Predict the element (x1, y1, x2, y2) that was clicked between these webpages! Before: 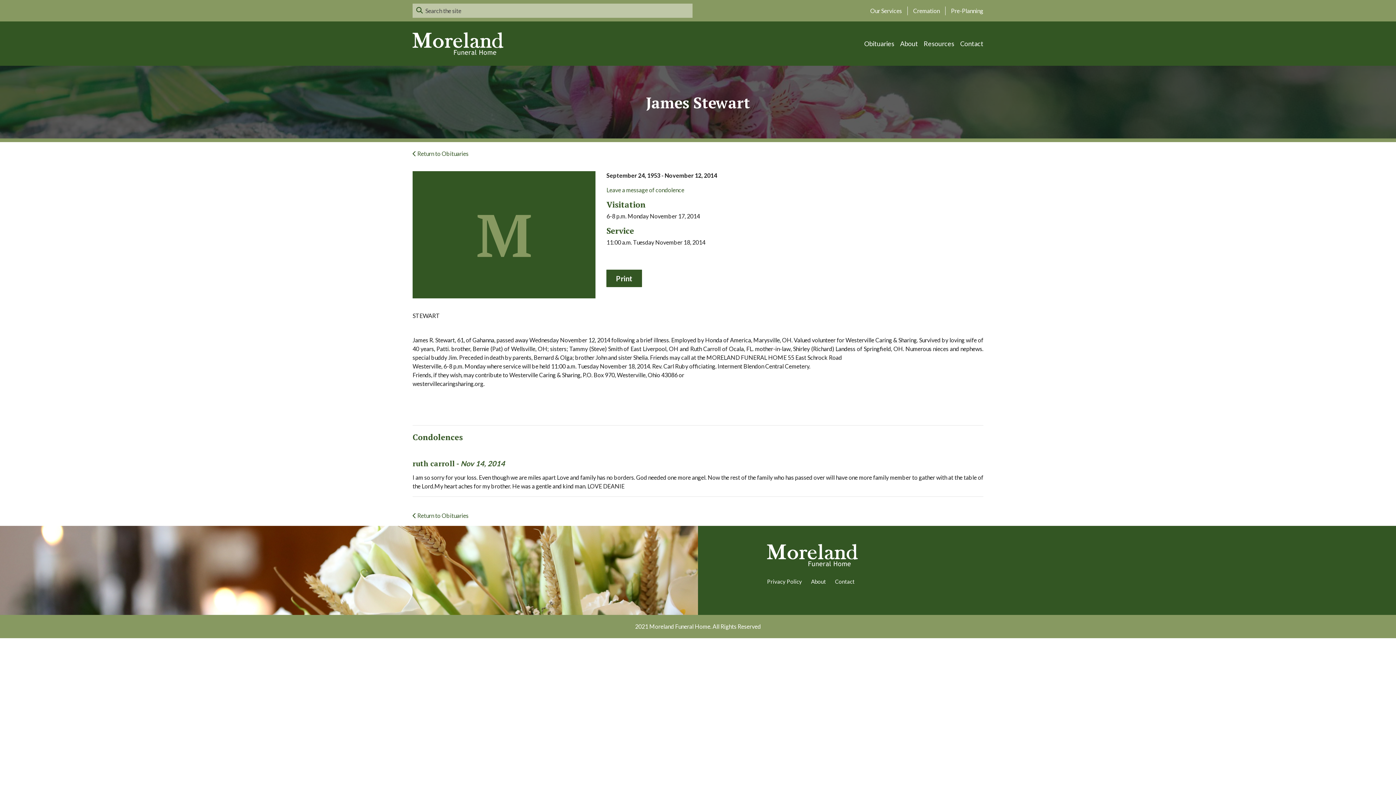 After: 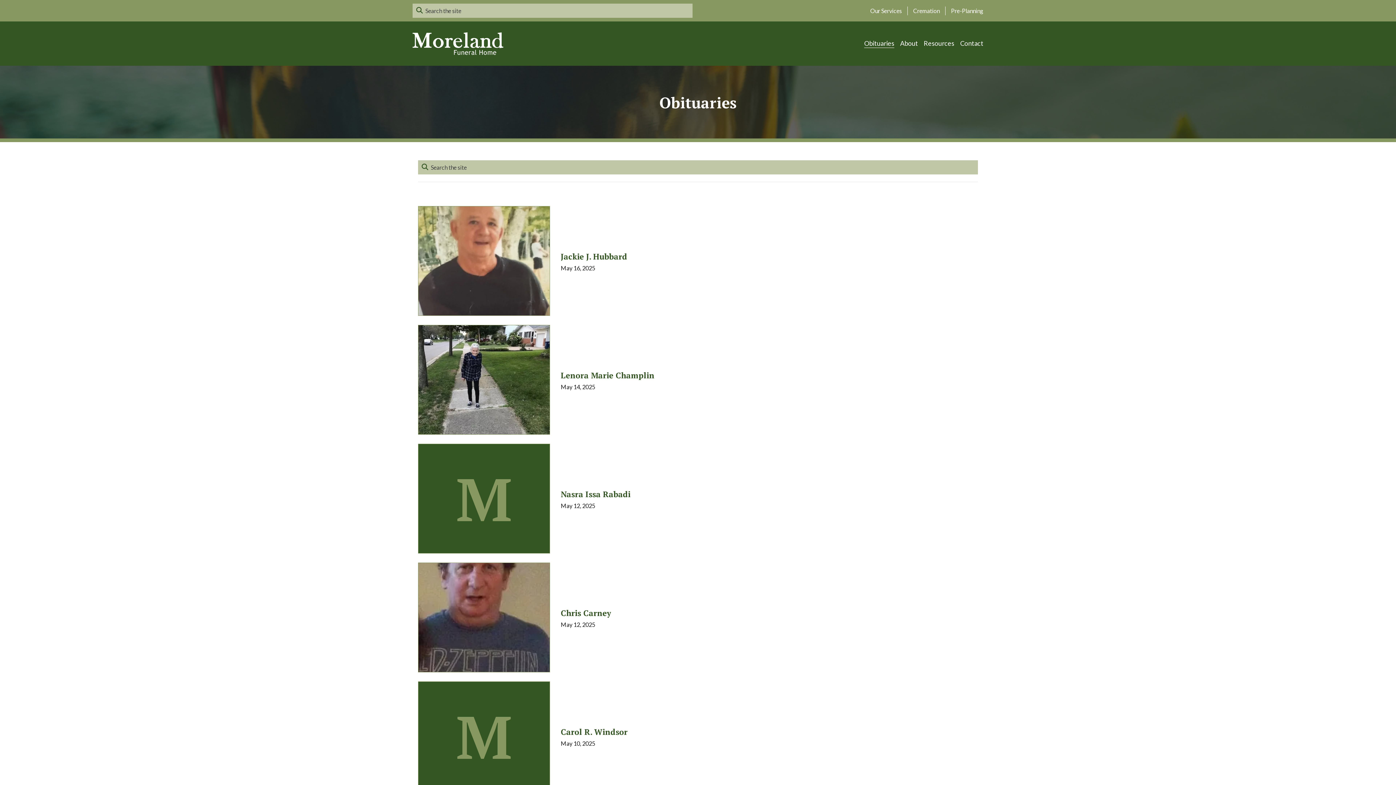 Action: label:  Return to Obituaries bbox: (412, 150, 468, 156)